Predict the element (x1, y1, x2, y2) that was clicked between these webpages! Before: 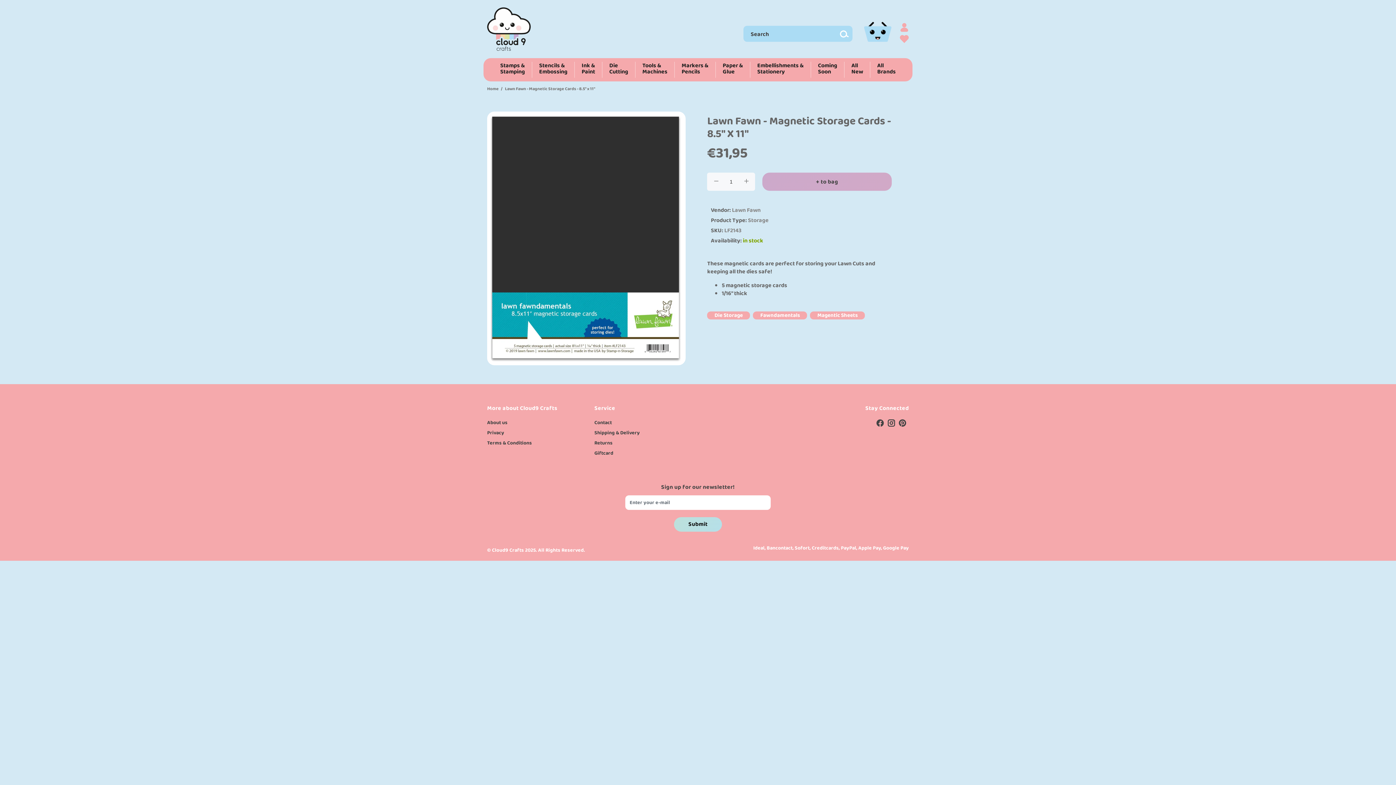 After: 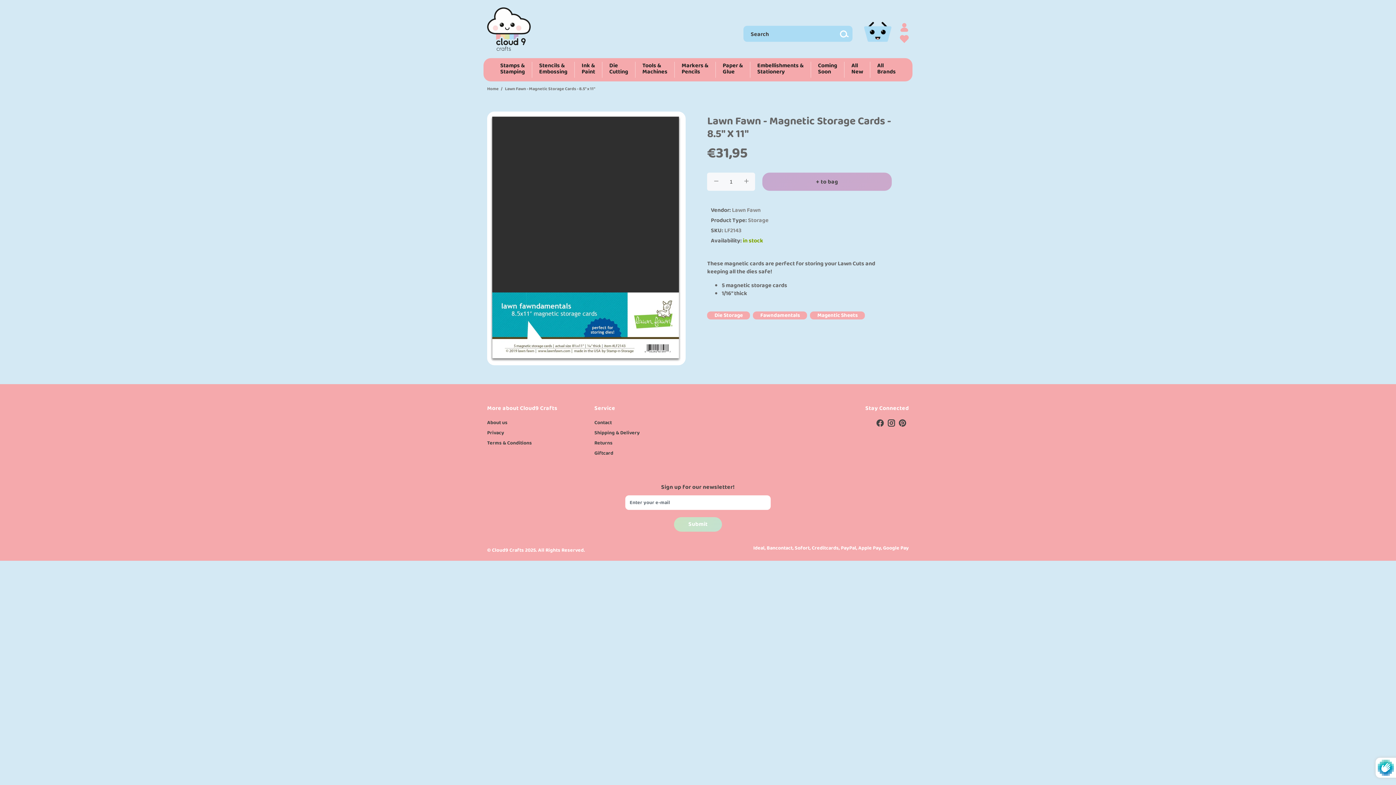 Action: bbox: (674, 517, 722, 532) label: Submit